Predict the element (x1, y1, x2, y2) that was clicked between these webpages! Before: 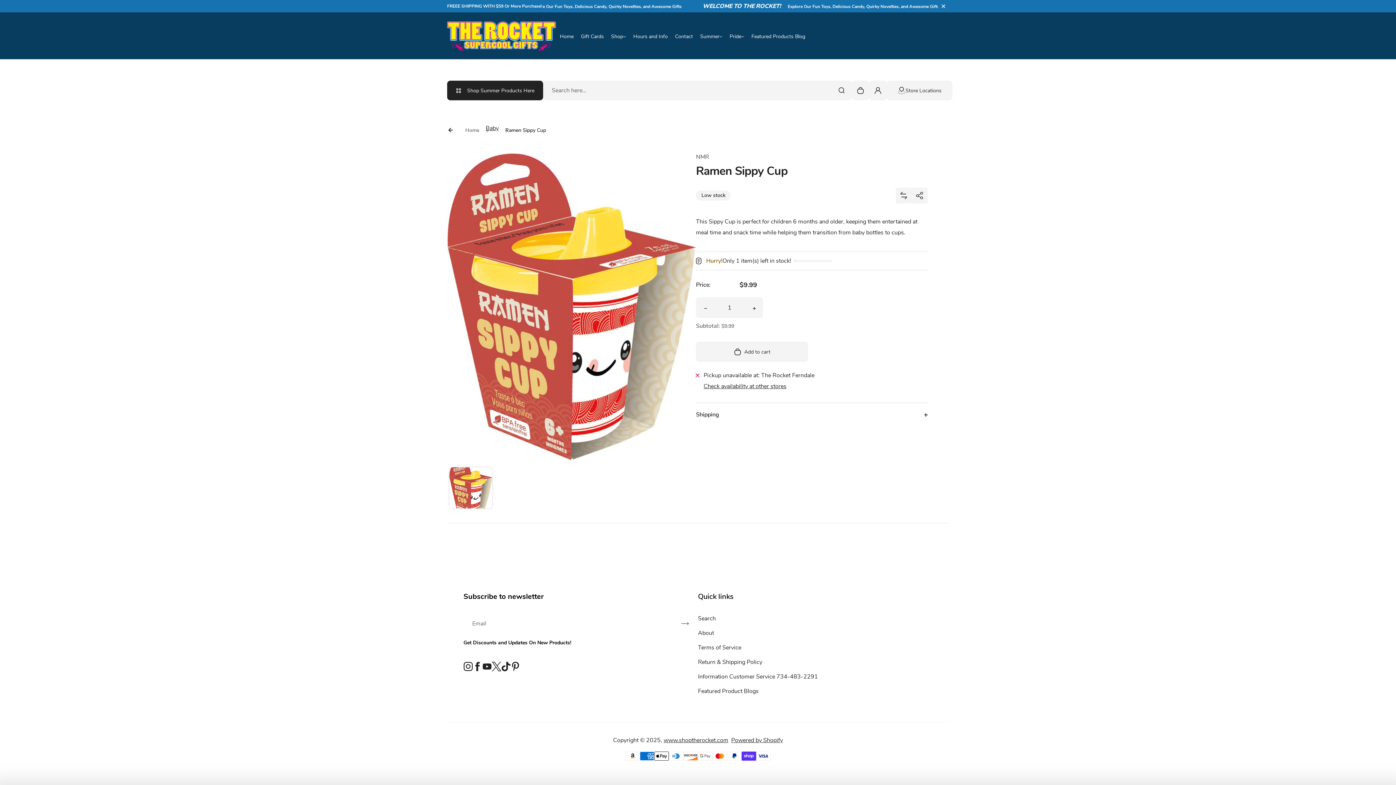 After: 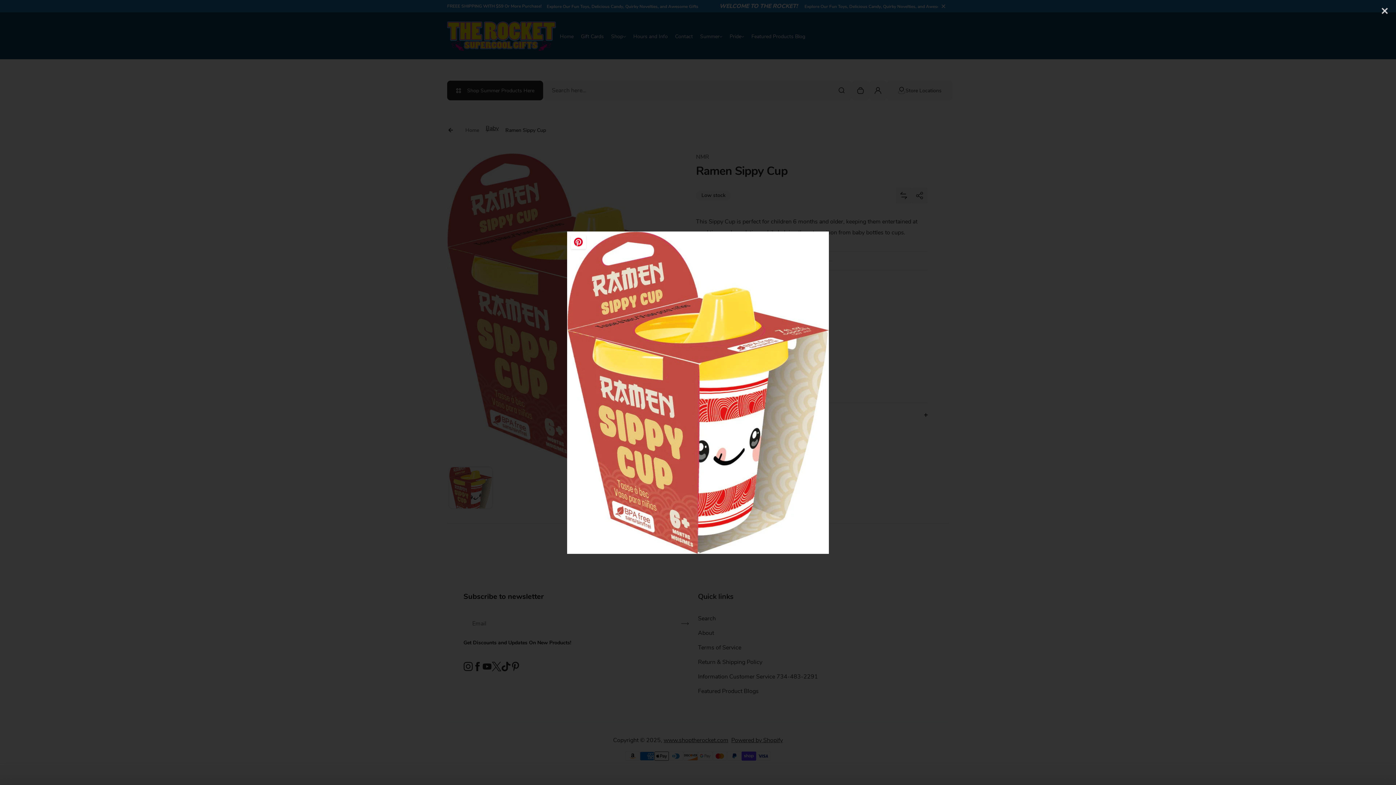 Action: bbox: (447, 153, 696, 460)